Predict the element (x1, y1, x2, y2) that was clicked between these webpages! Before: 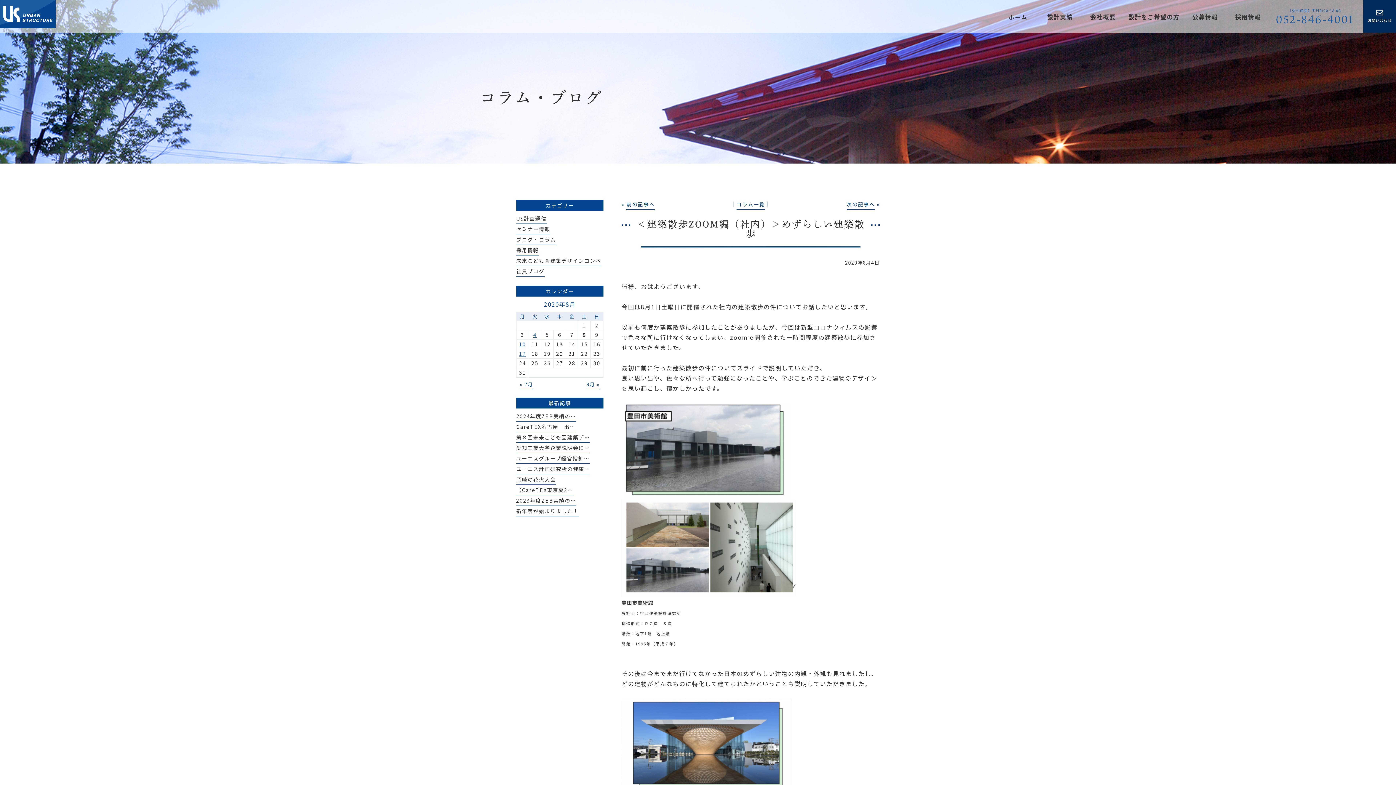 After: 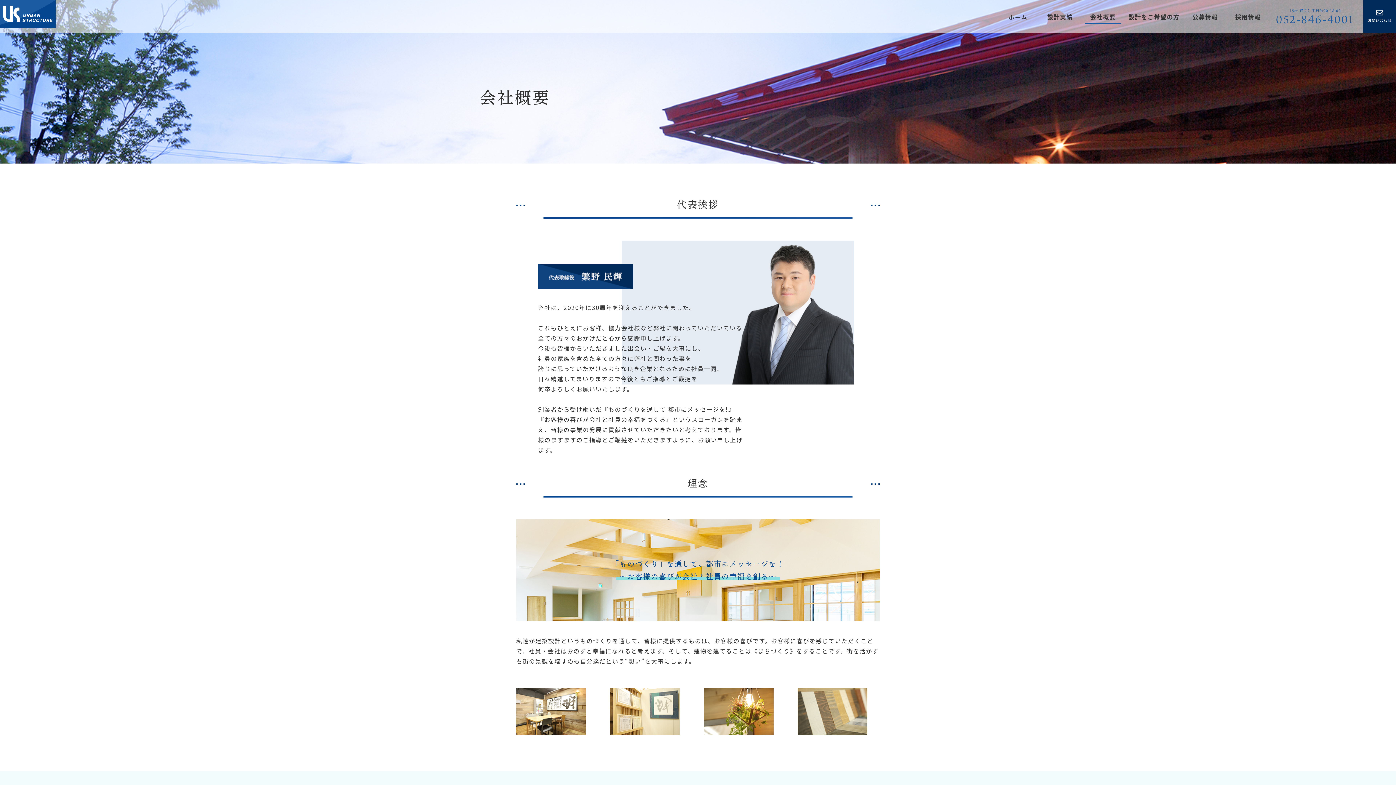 Action: label: 会社概要 bbox: (1085, 10, 1121, 23)